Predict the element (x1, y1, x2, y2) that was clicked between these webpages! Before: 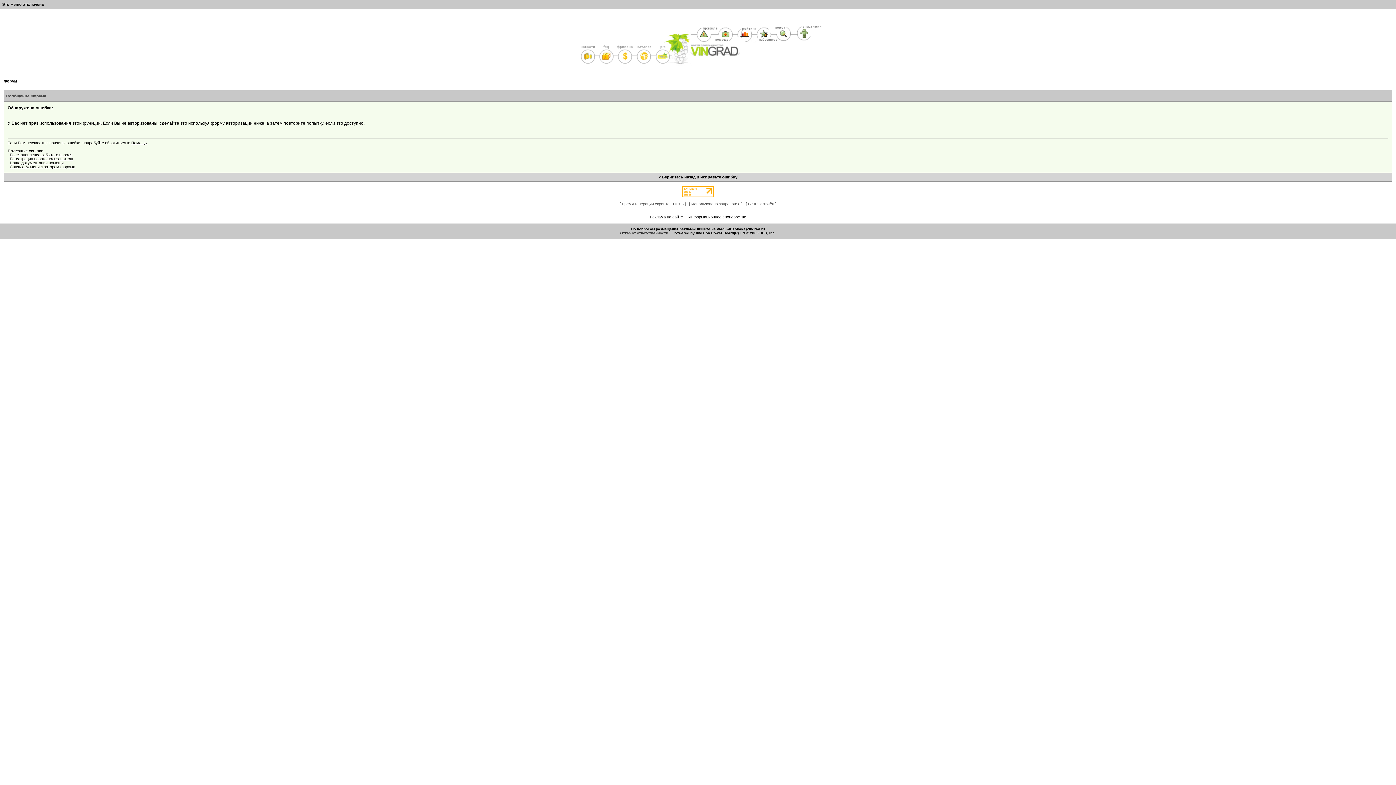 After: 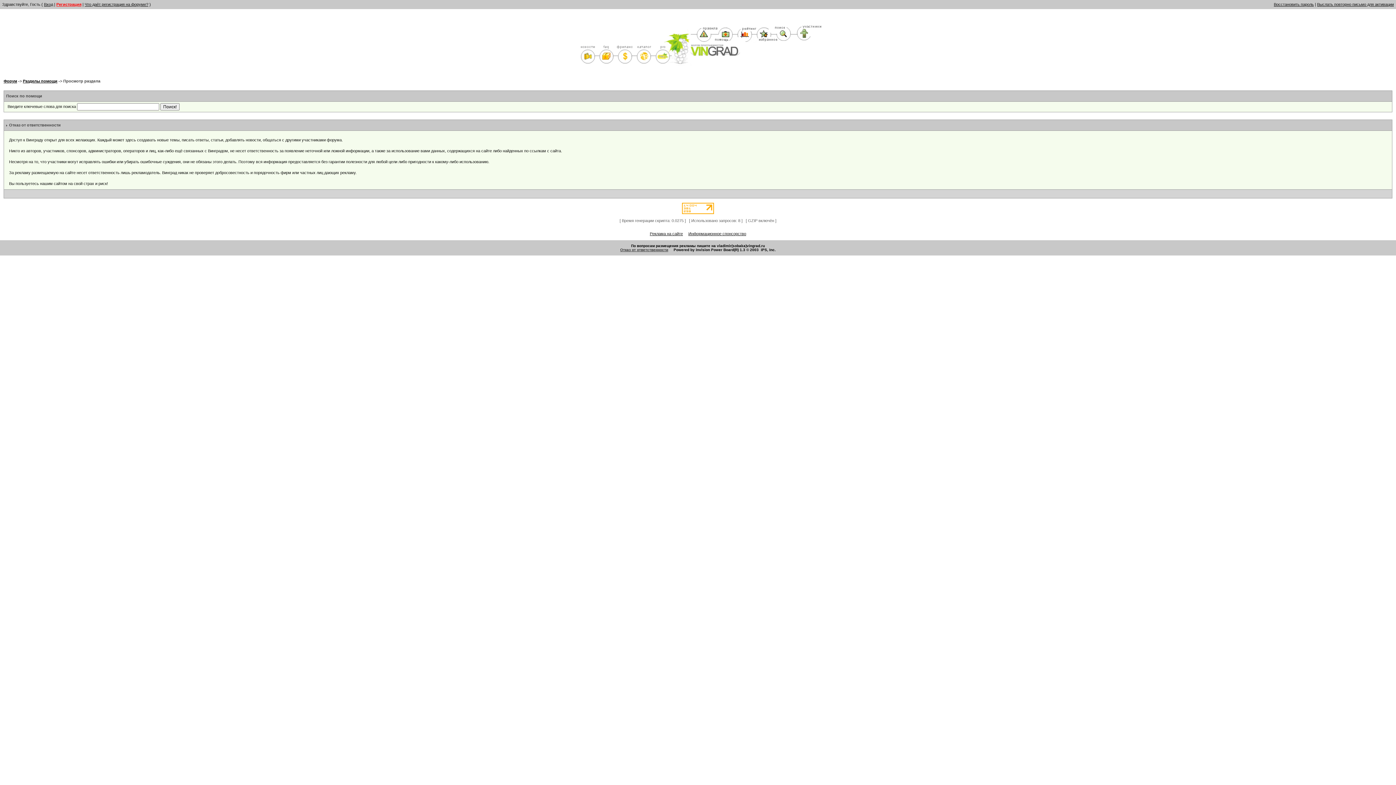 Action: bbox: (620, 231, 668, 235) label: Отказ от ответственности